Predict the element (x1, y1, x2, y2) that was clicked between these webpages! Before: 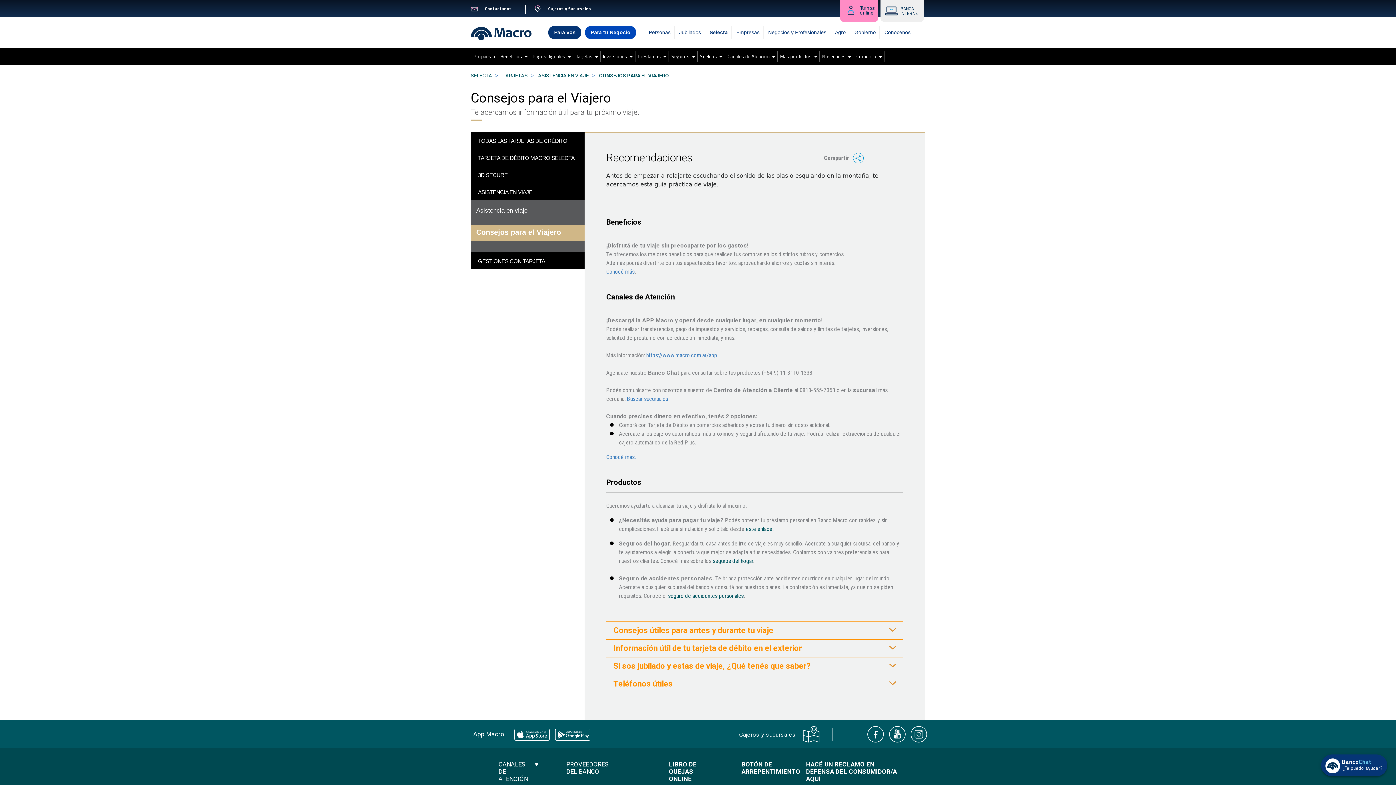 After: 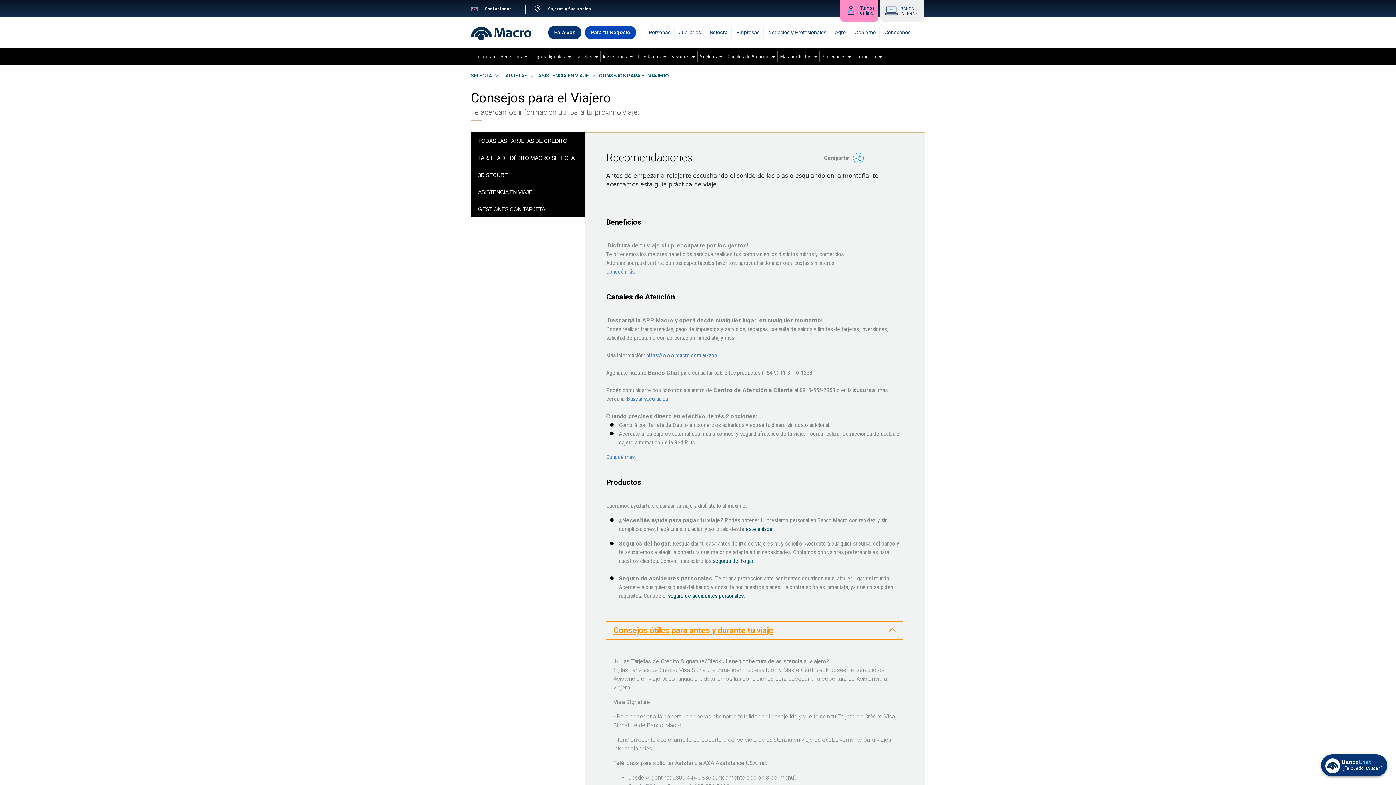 Action: label: Consejos útiles para antes y durante tu viaje bbox: (613, 626, 896, 635)